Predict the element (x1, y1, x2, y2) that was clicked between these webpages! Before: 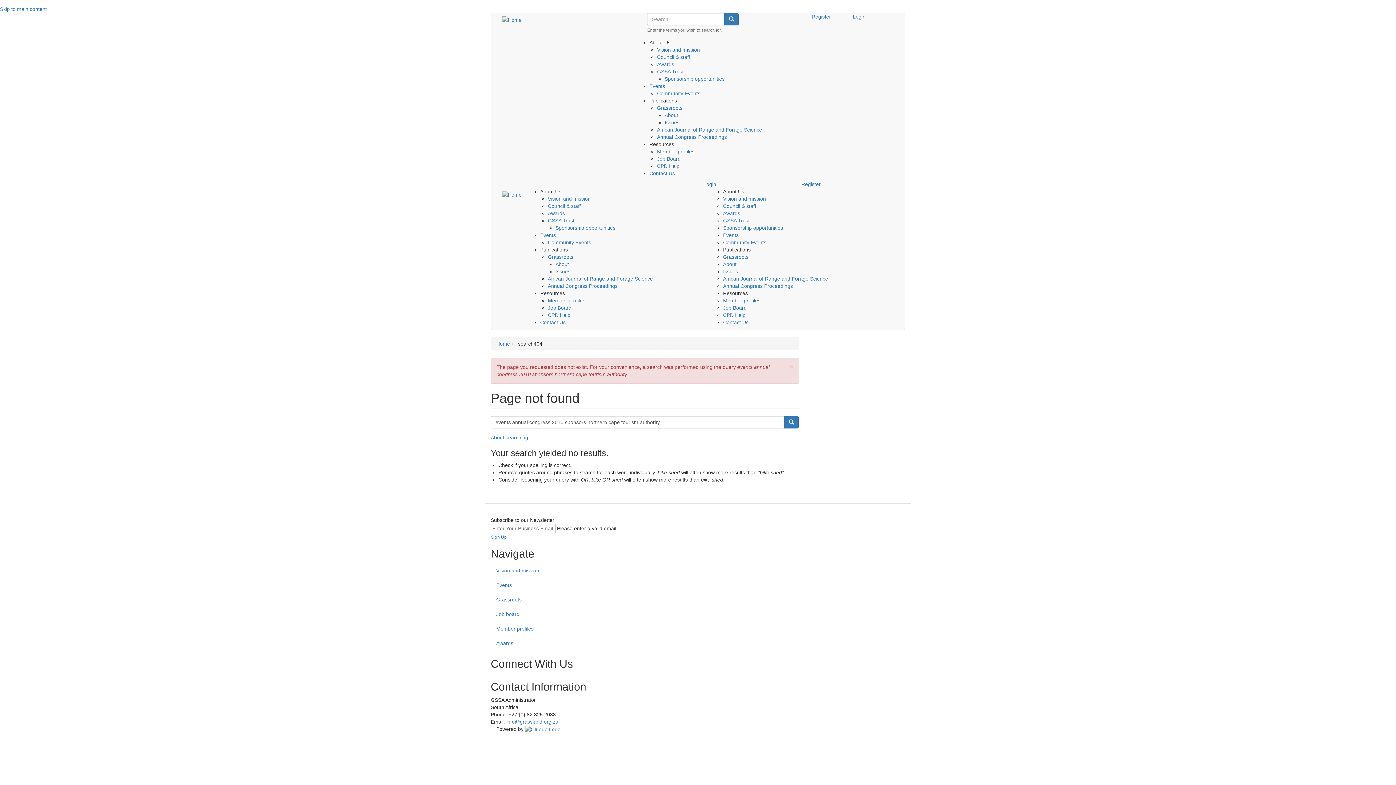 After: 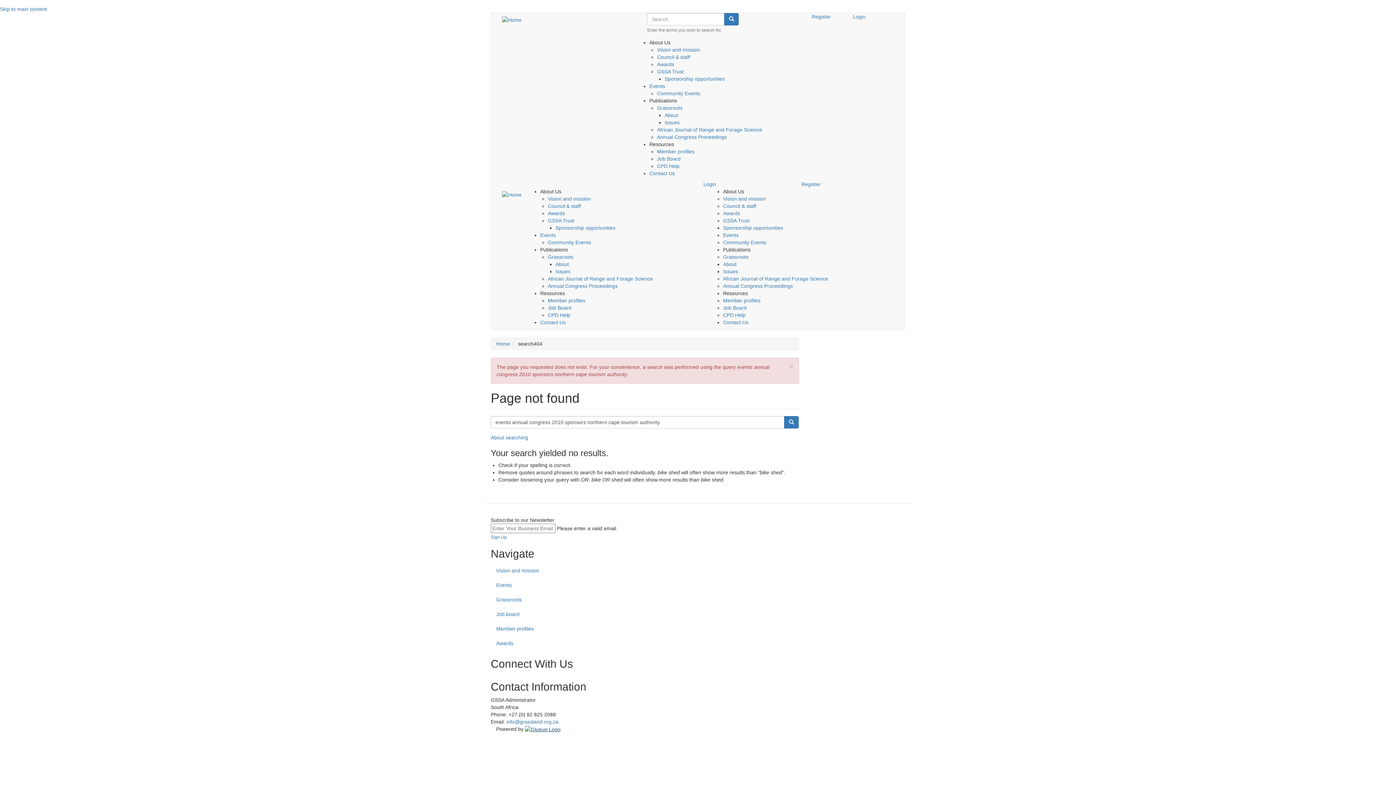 Action: bbox: (525, 726, 560, 732)